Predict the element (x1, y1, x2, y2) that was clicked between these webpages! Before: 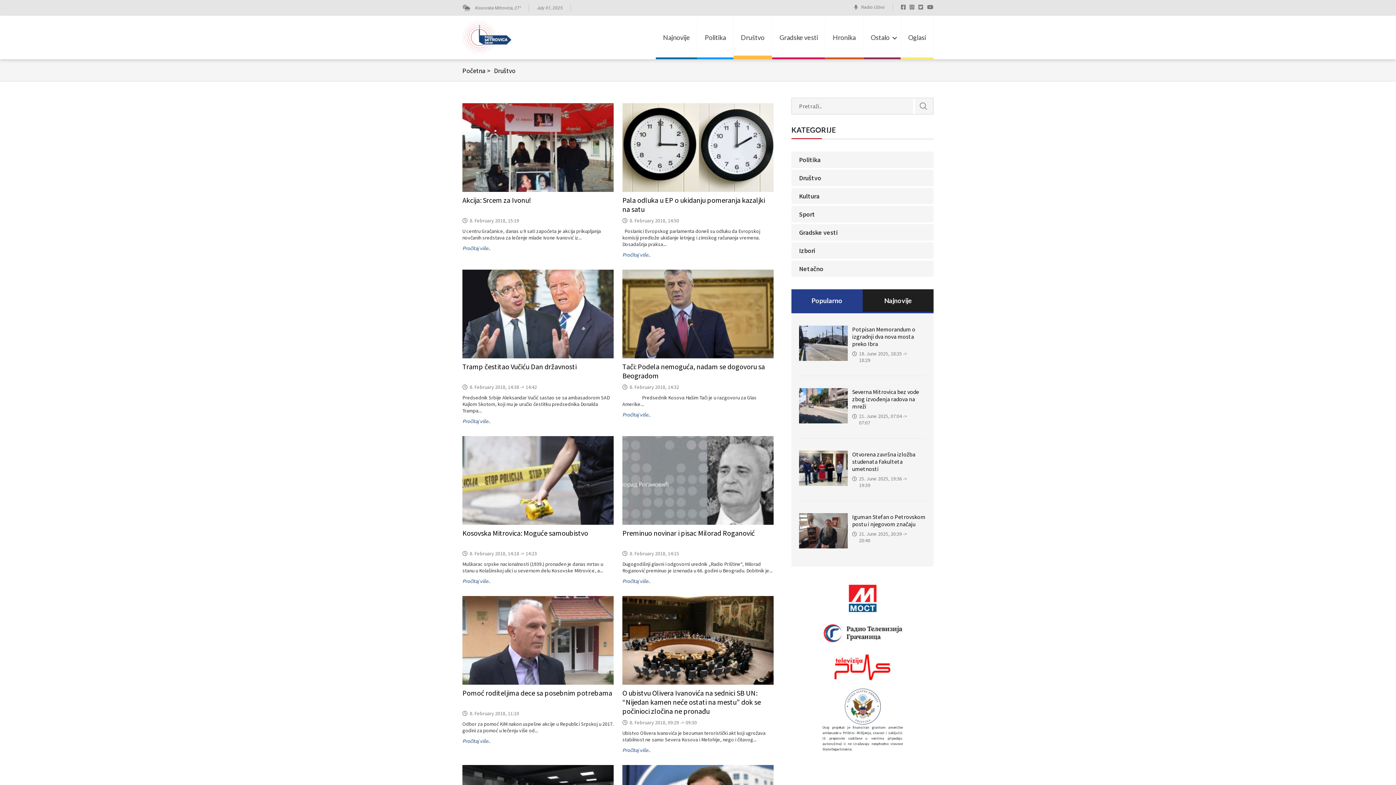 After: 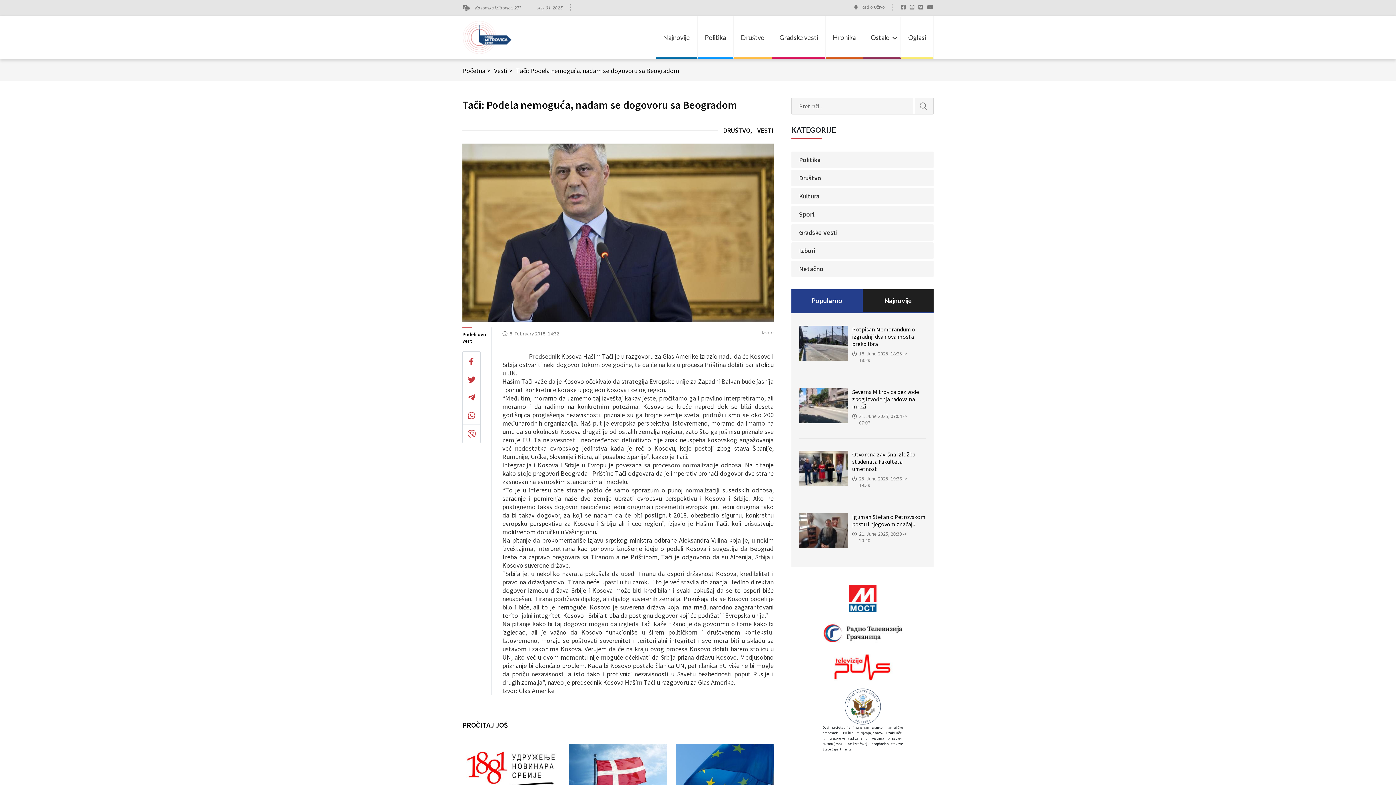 Action: bbox: (622, 309, 773, 317)